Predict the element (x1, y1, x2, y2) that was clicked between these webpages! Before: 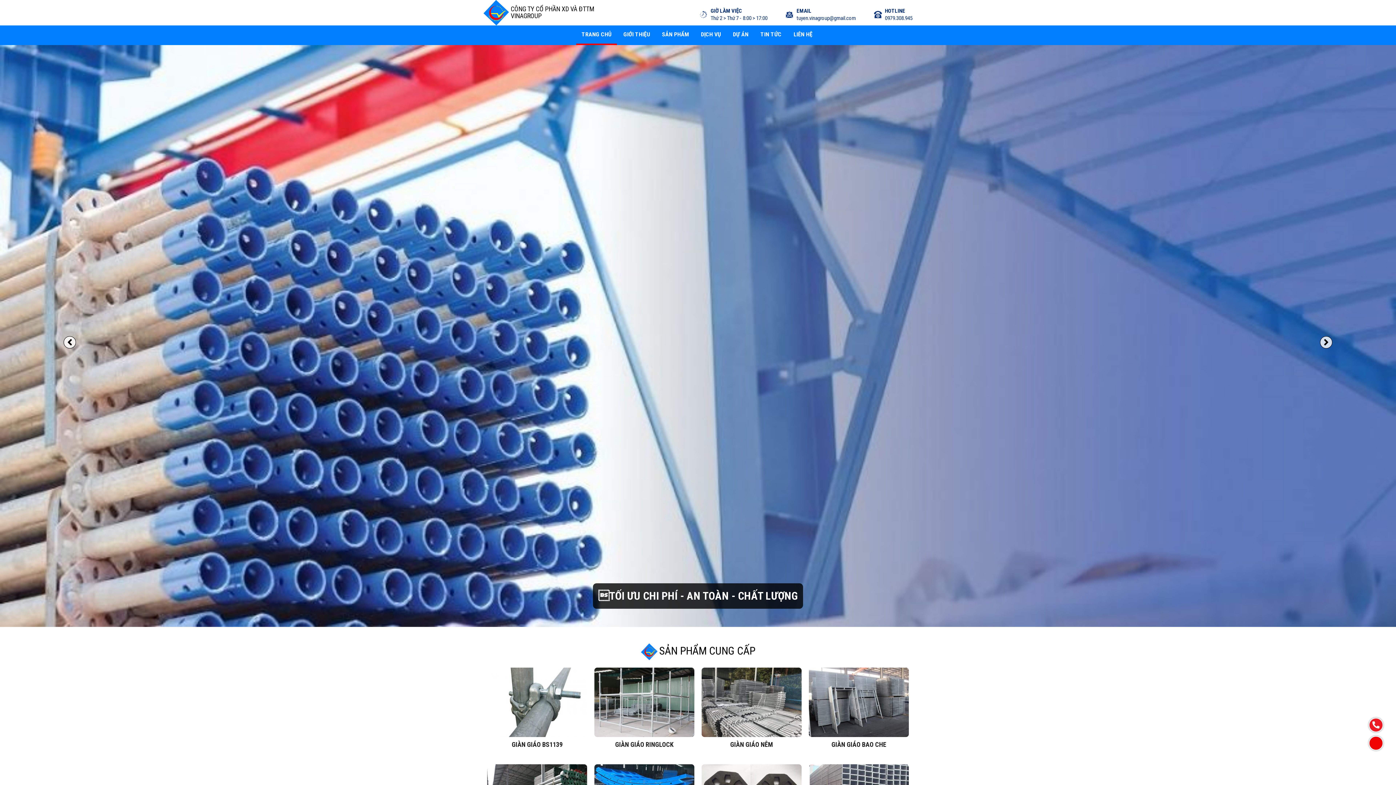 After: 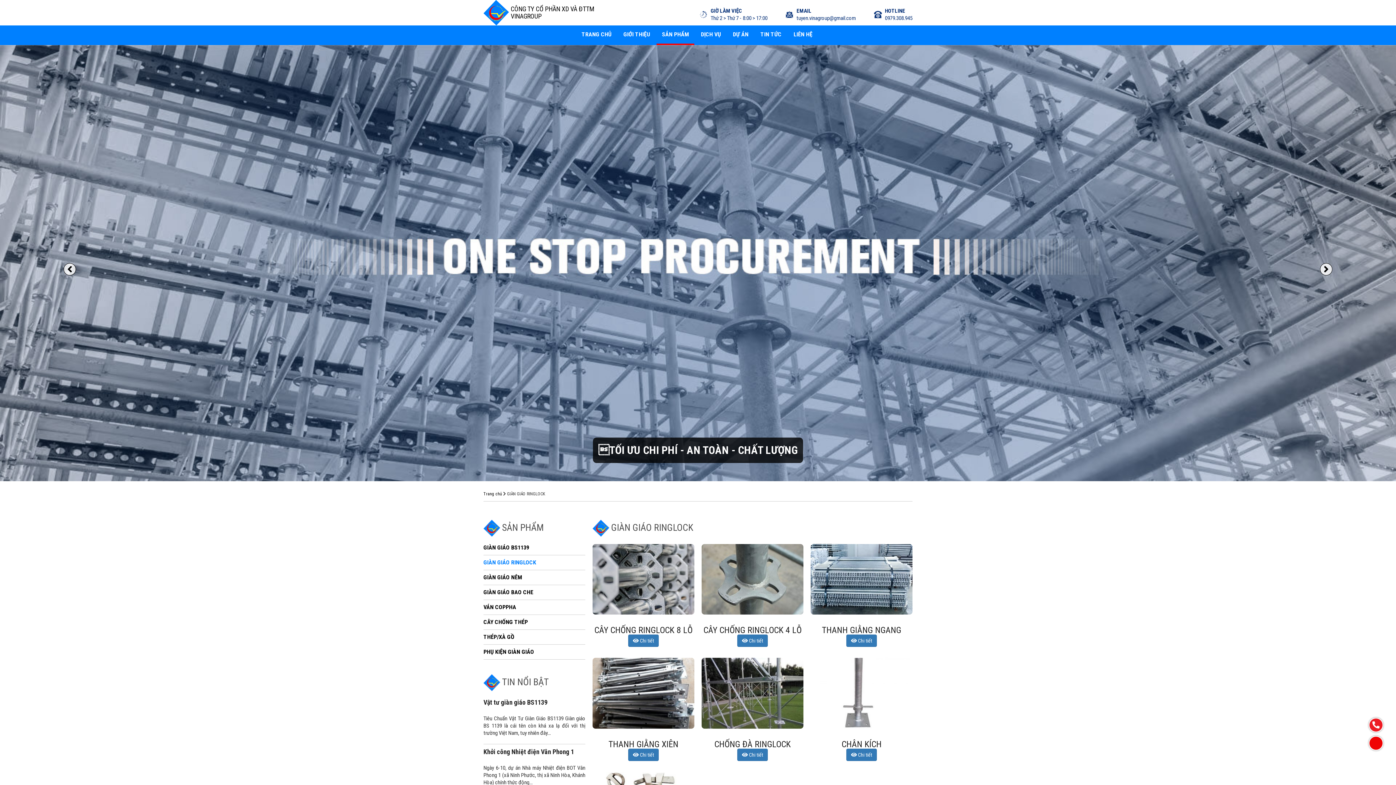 Action: bbox: (594, 555, 694, 561)